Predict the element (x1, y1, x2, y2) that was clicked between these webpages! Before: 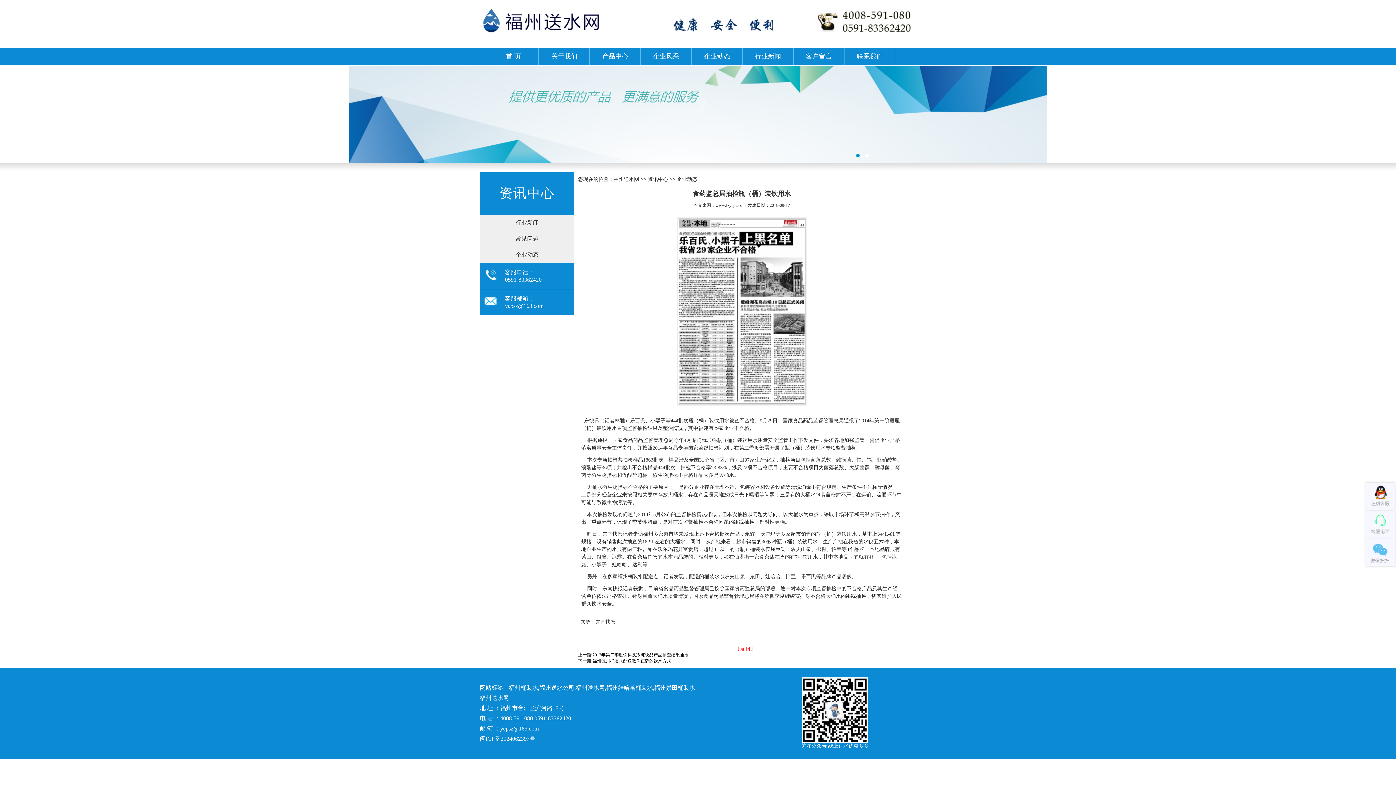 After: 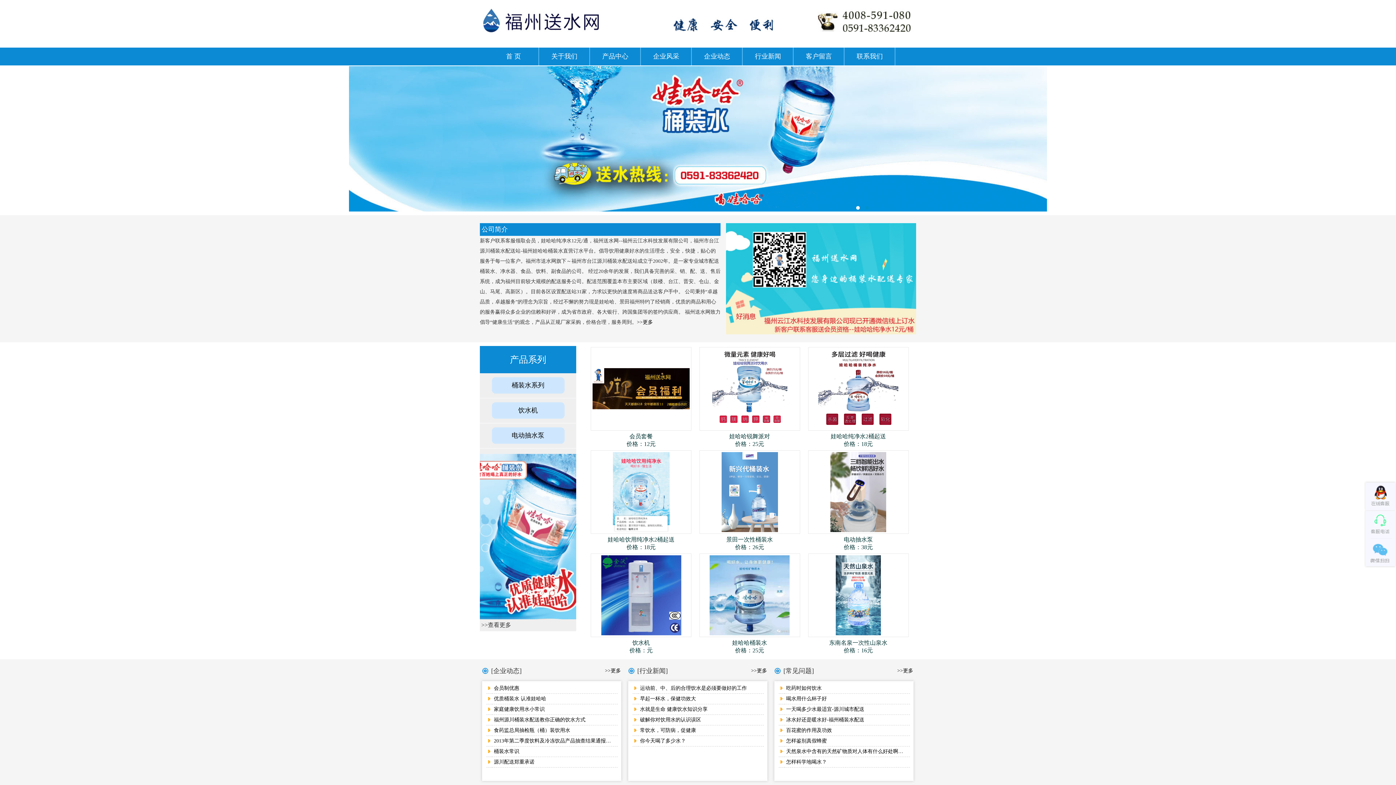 Action: bbox: (480, 39, 916, 44)